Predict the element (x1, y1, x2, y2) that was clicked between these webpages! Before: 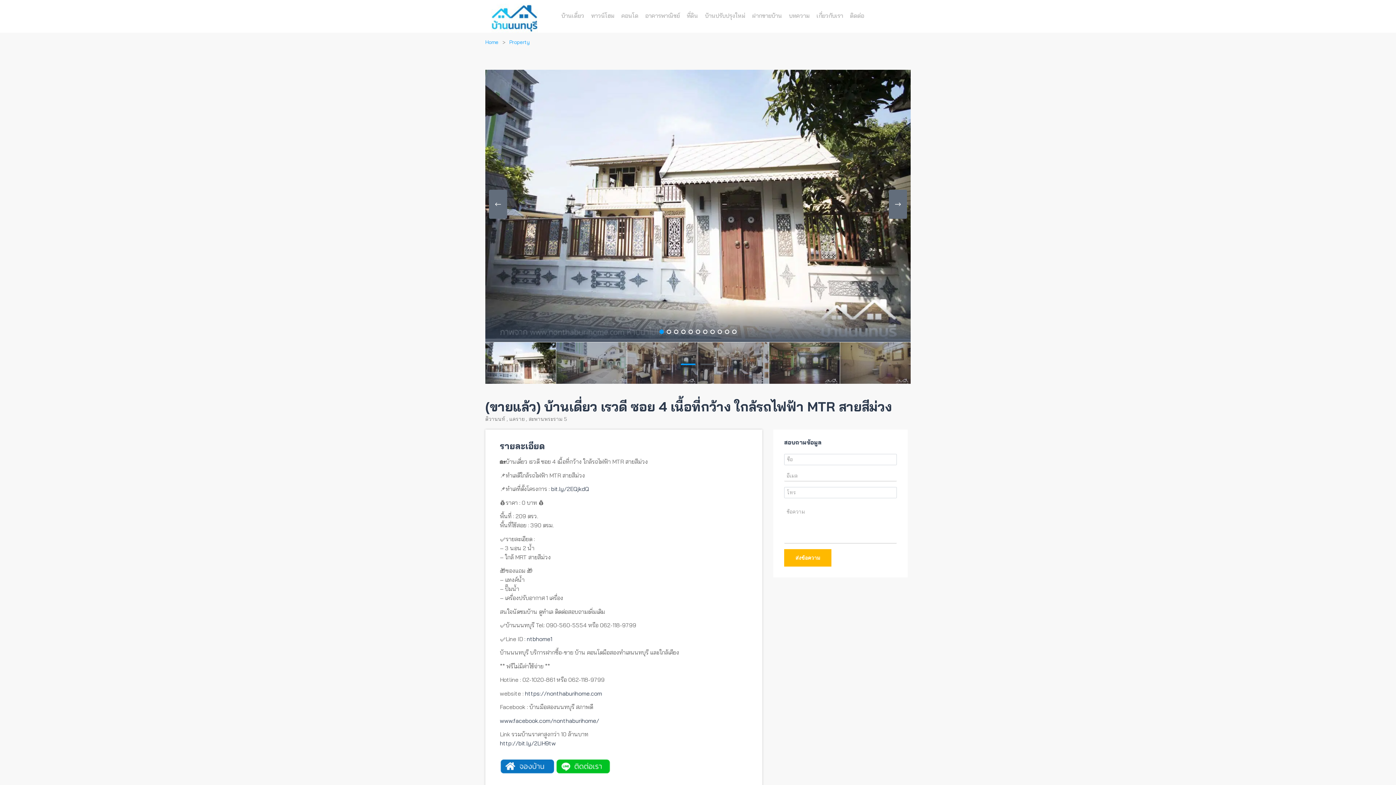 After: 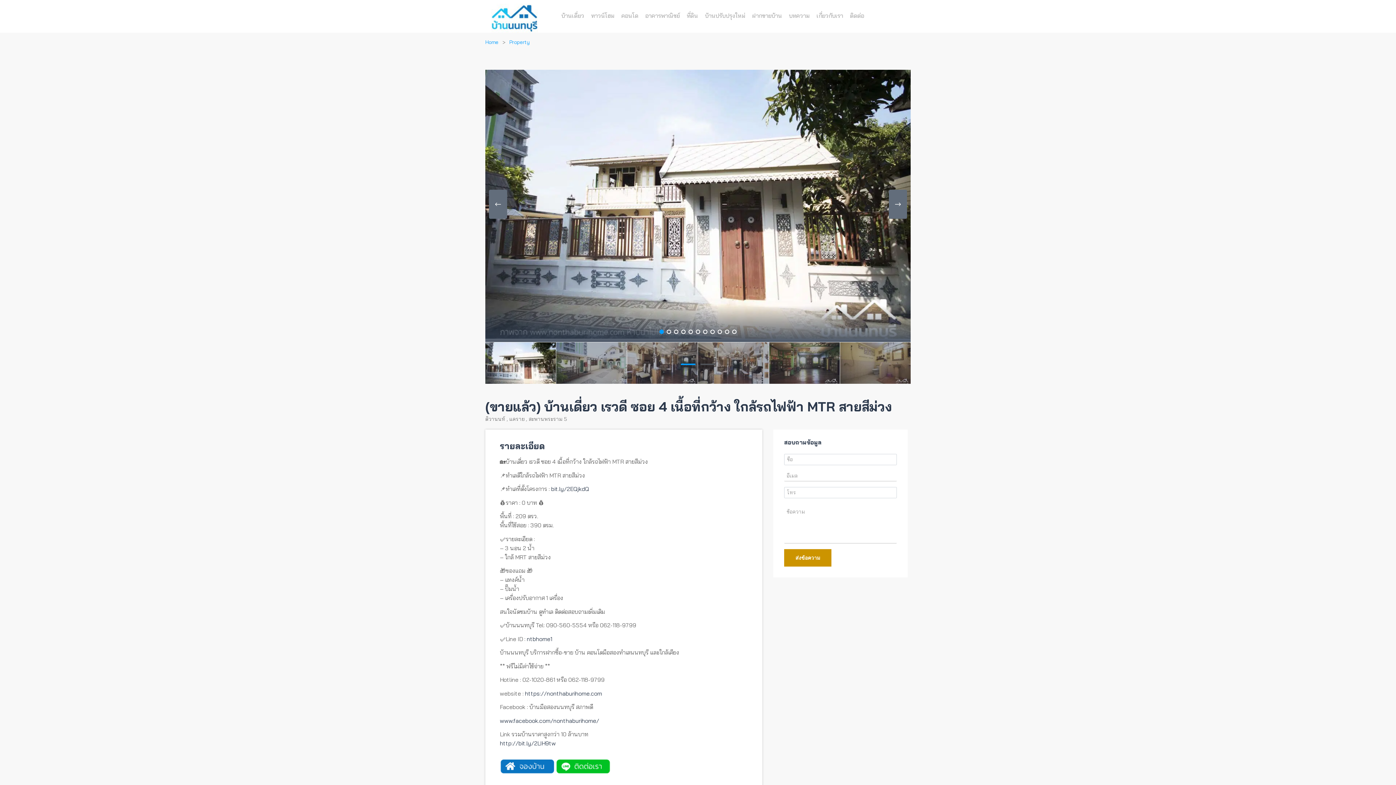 Action: bbox: (784, 549, 831, 566) label: ส่งข้อความ